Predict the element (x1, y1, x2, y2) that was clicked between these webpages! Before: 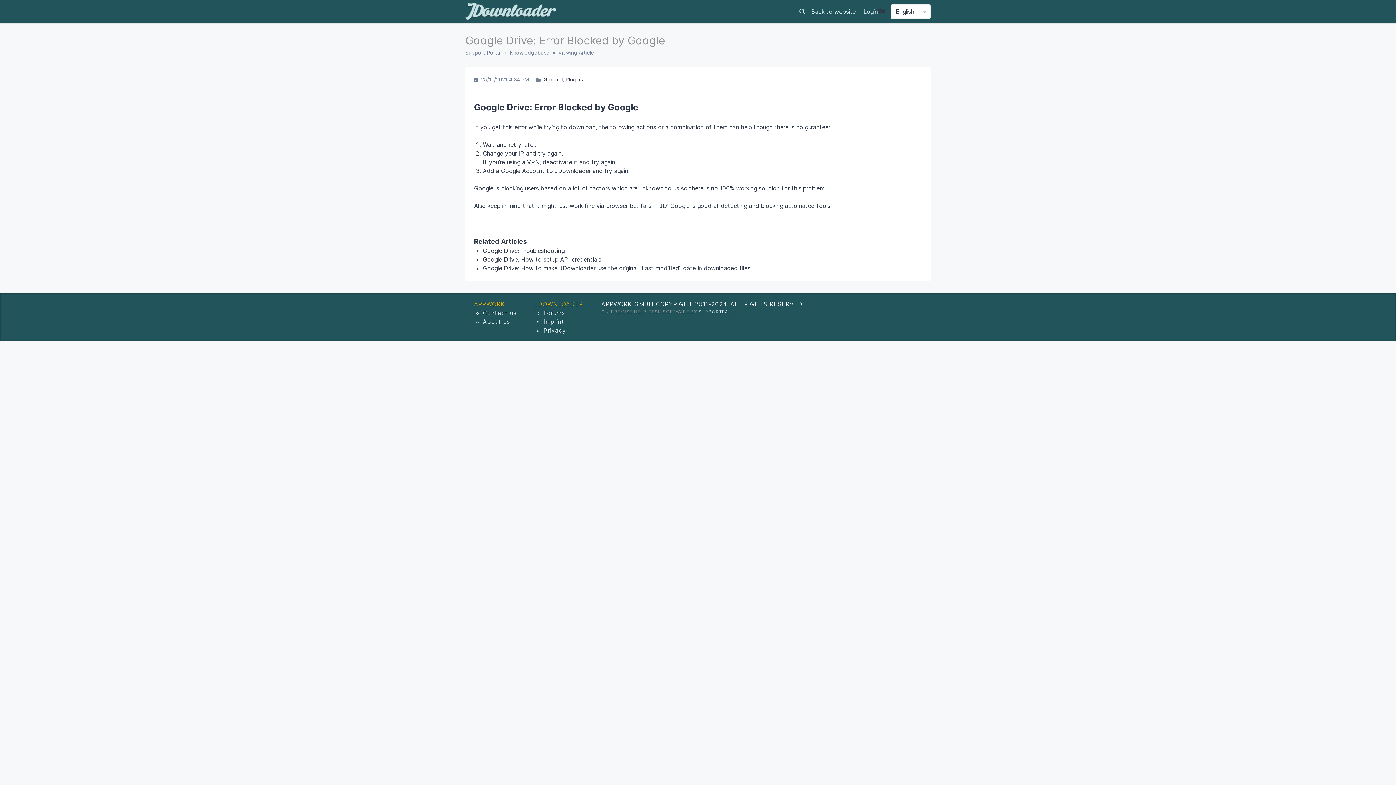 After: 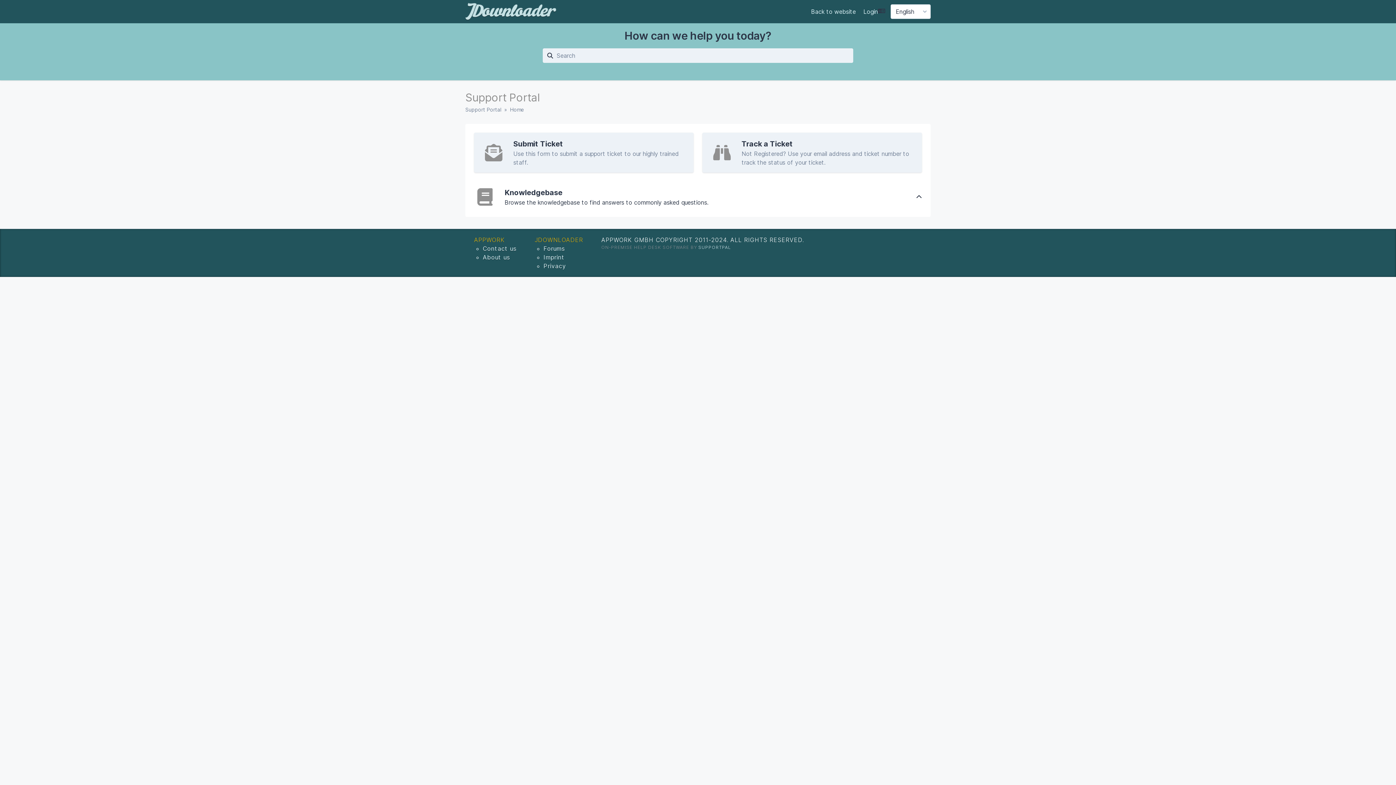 Action: label: Support Portal bbox: (465, 49, 501, 55)